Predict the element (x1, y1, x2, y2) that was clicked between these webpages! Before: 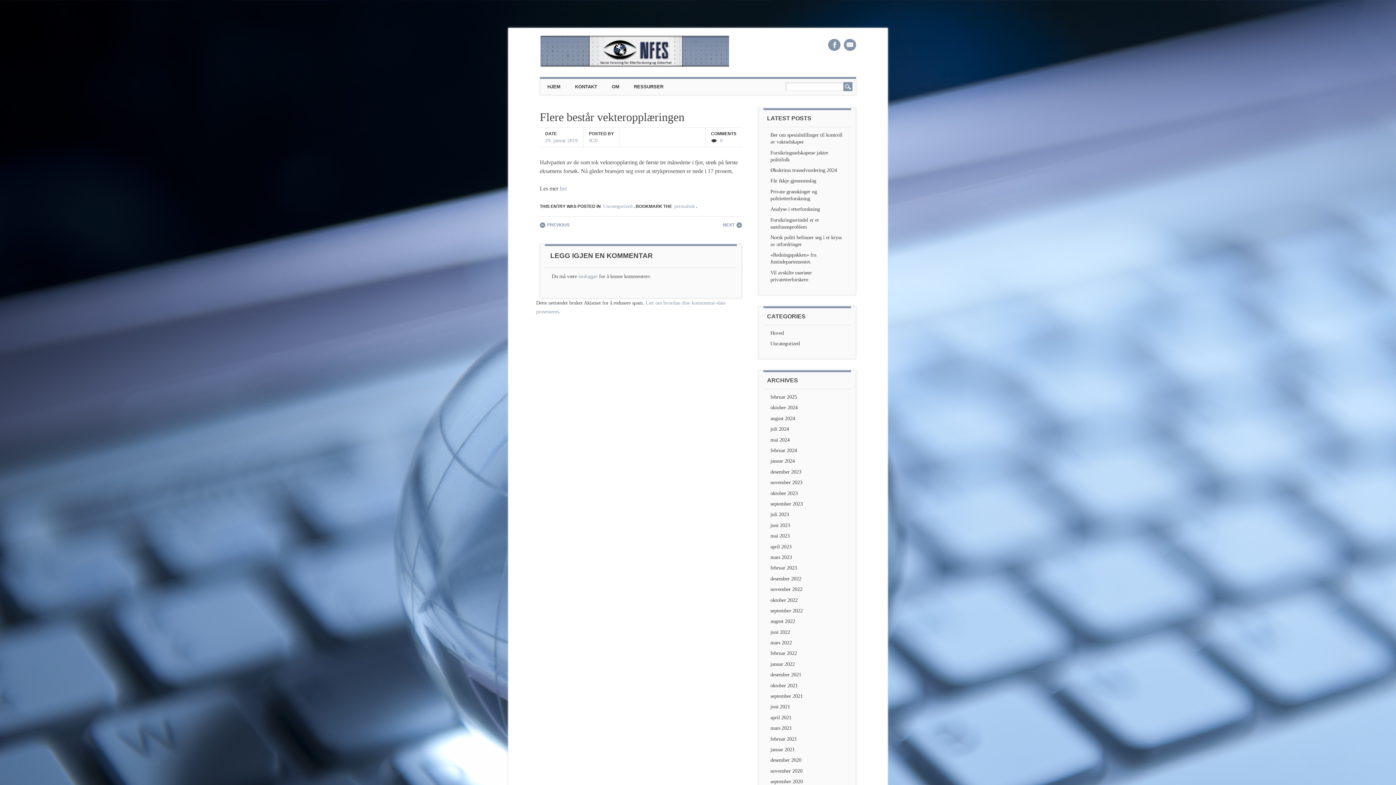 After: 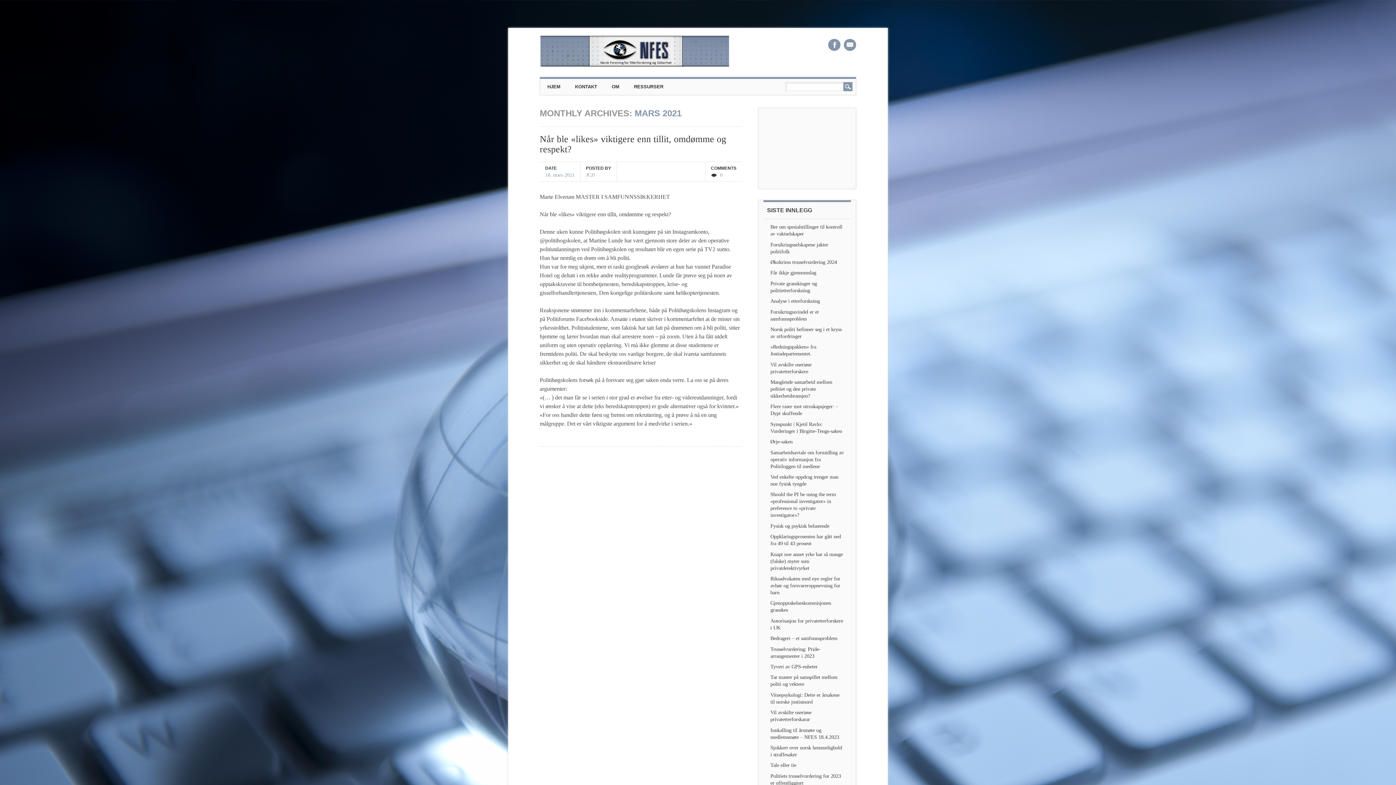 Action: bbox: (770, 725, 792, 731) label: mars 2021